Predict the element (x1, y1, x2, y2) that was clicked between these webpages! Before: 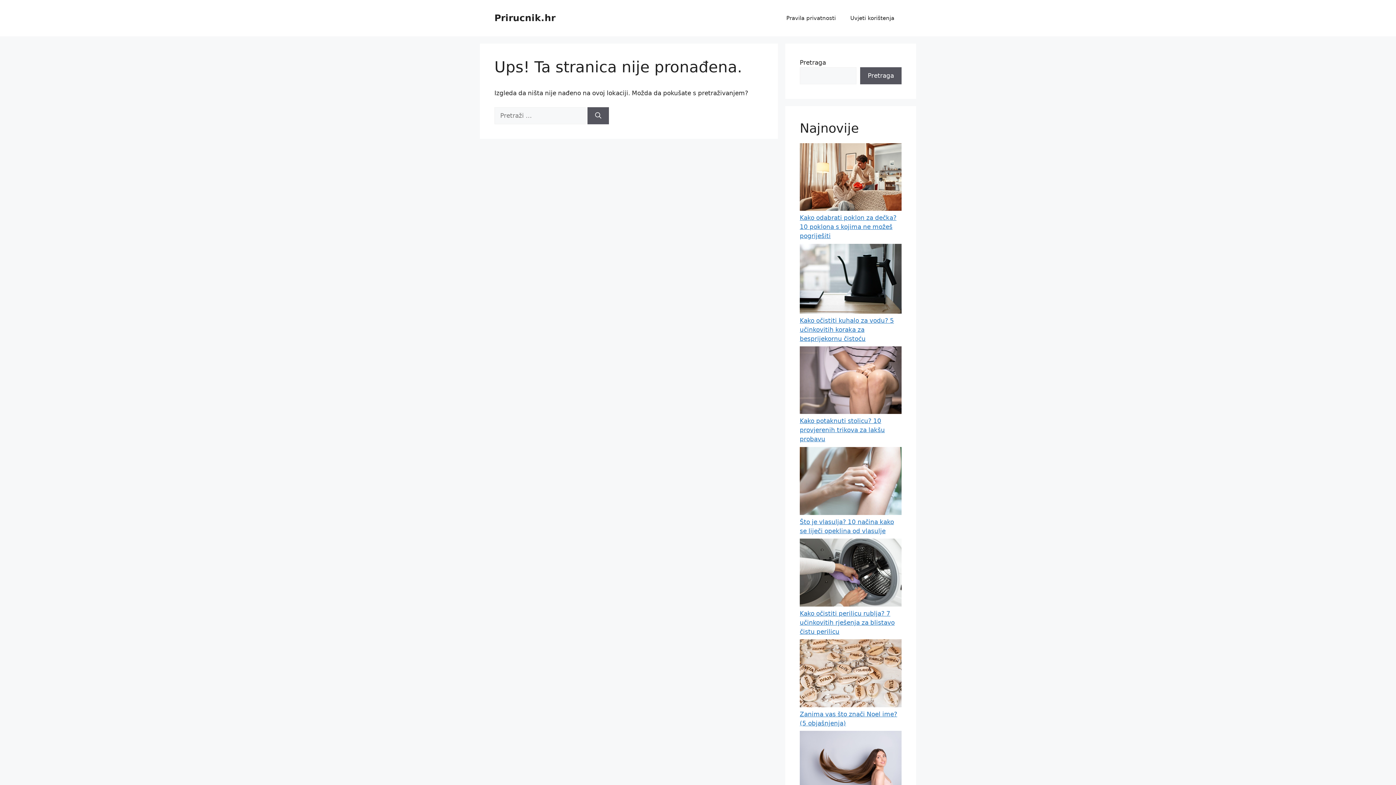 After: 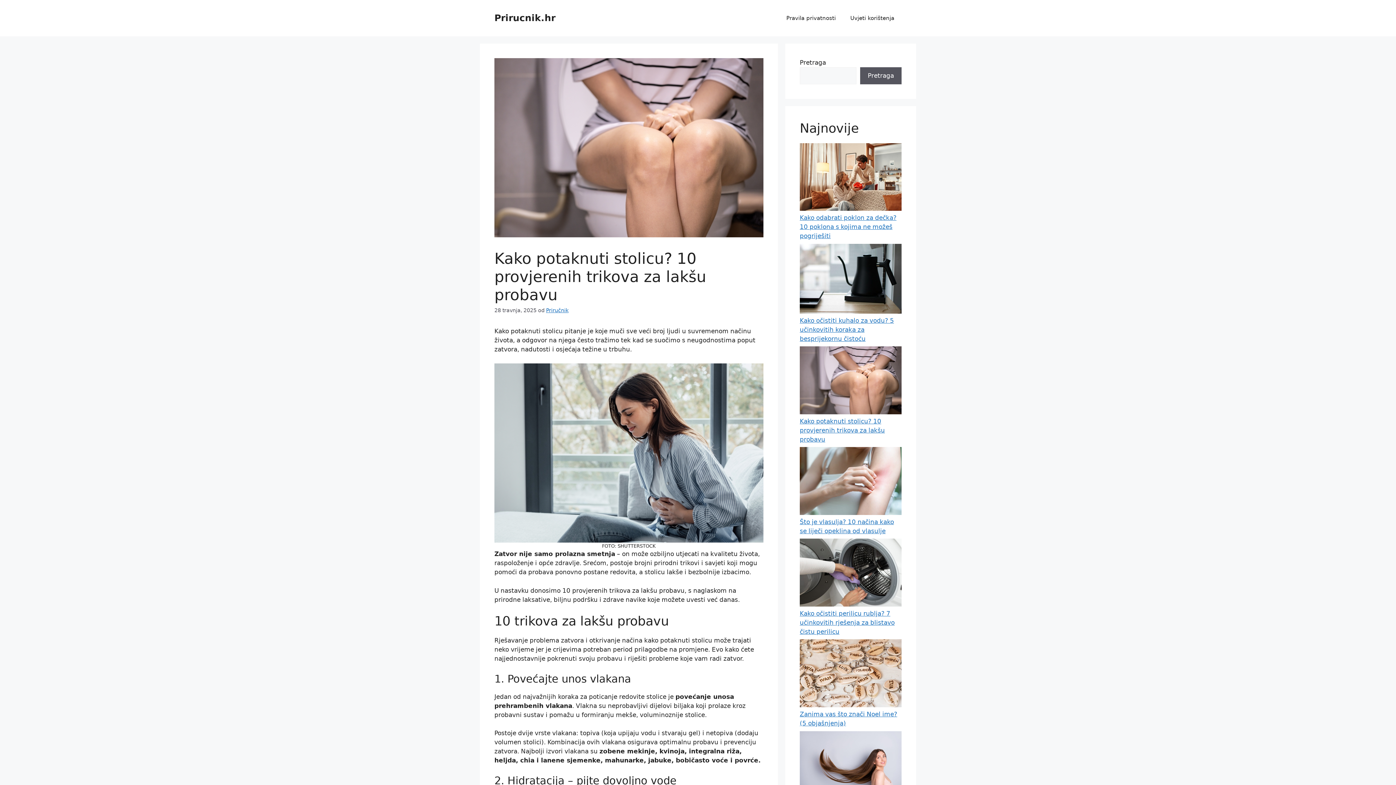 Action: label: Kako potaknuti stolicu? 10 provjerenih trikova za lakšu probavu bbox: (800, 417, 885, 443)